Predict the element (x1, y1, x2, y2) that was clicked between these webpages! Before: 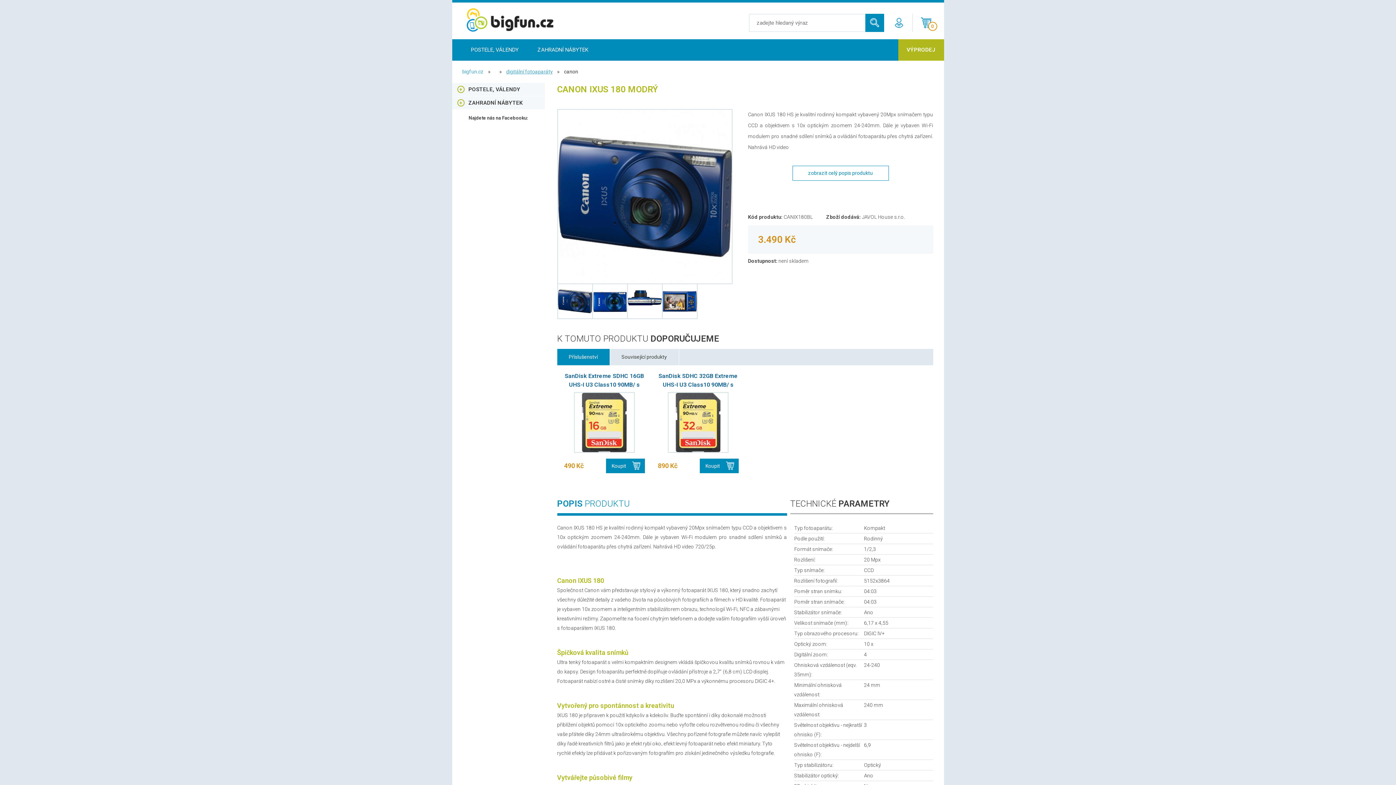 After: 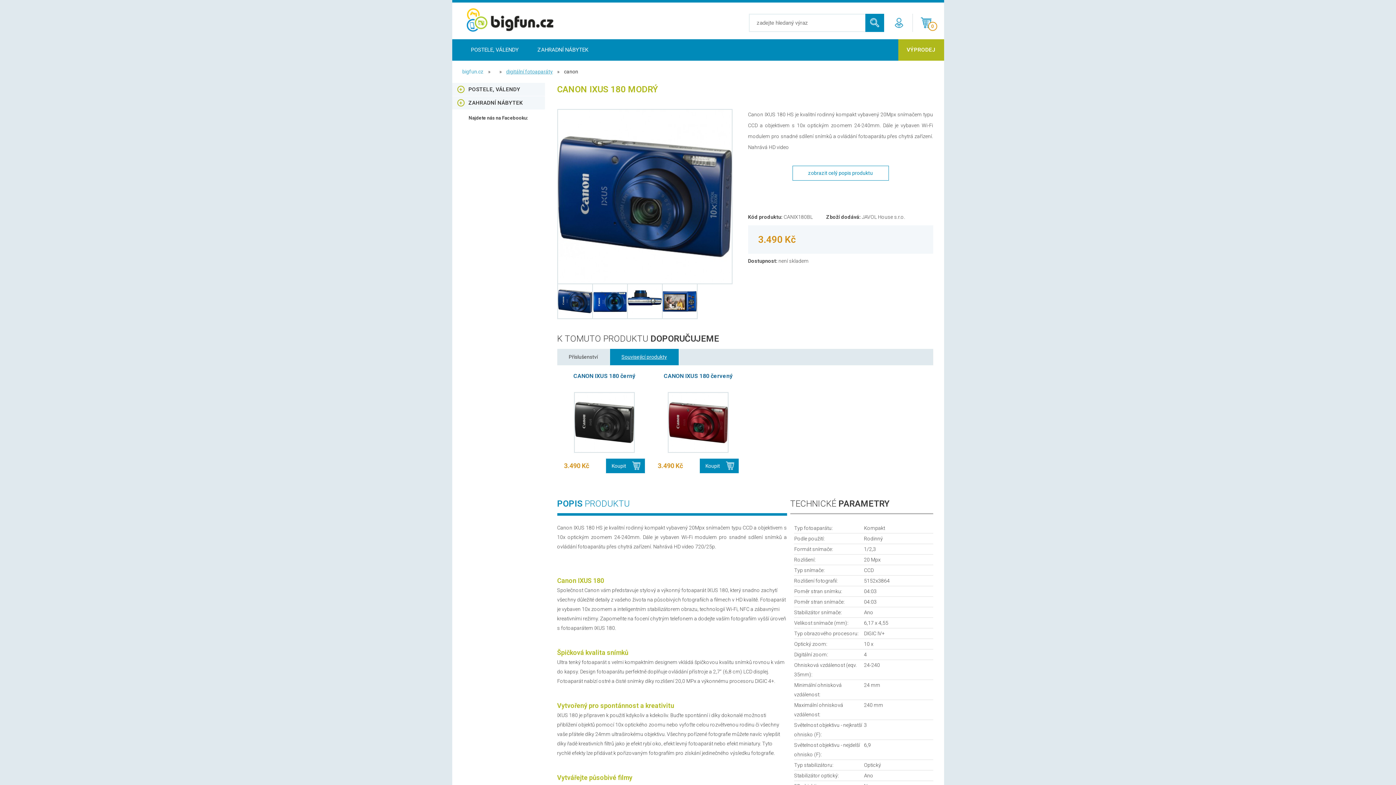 Action: bbox: (610, 349, 679, 365) label: Související produkty